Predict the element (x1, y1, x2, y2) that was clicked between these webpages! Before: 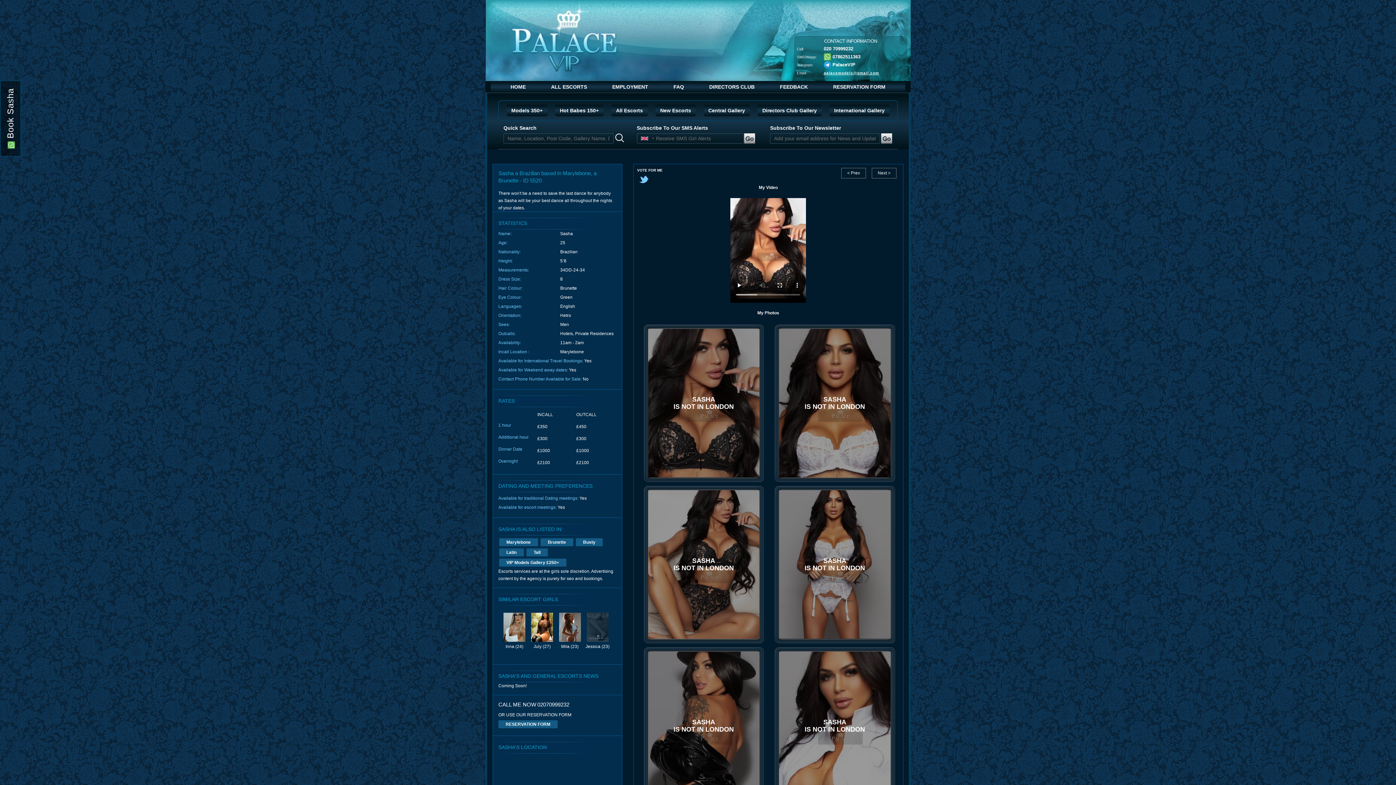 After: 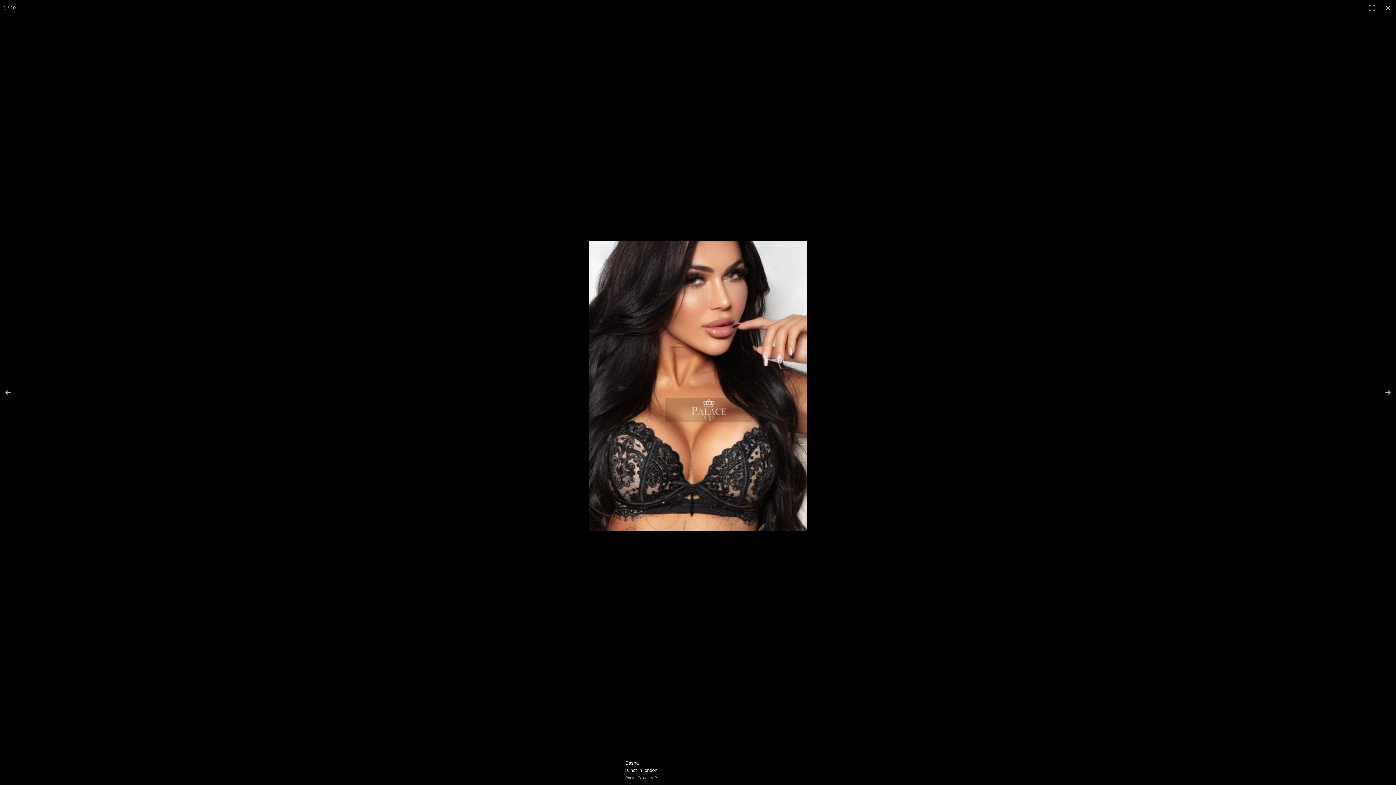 Action: bbox: (637, 314, 768, 476) label: SASHA
IS NOT IN LONDON